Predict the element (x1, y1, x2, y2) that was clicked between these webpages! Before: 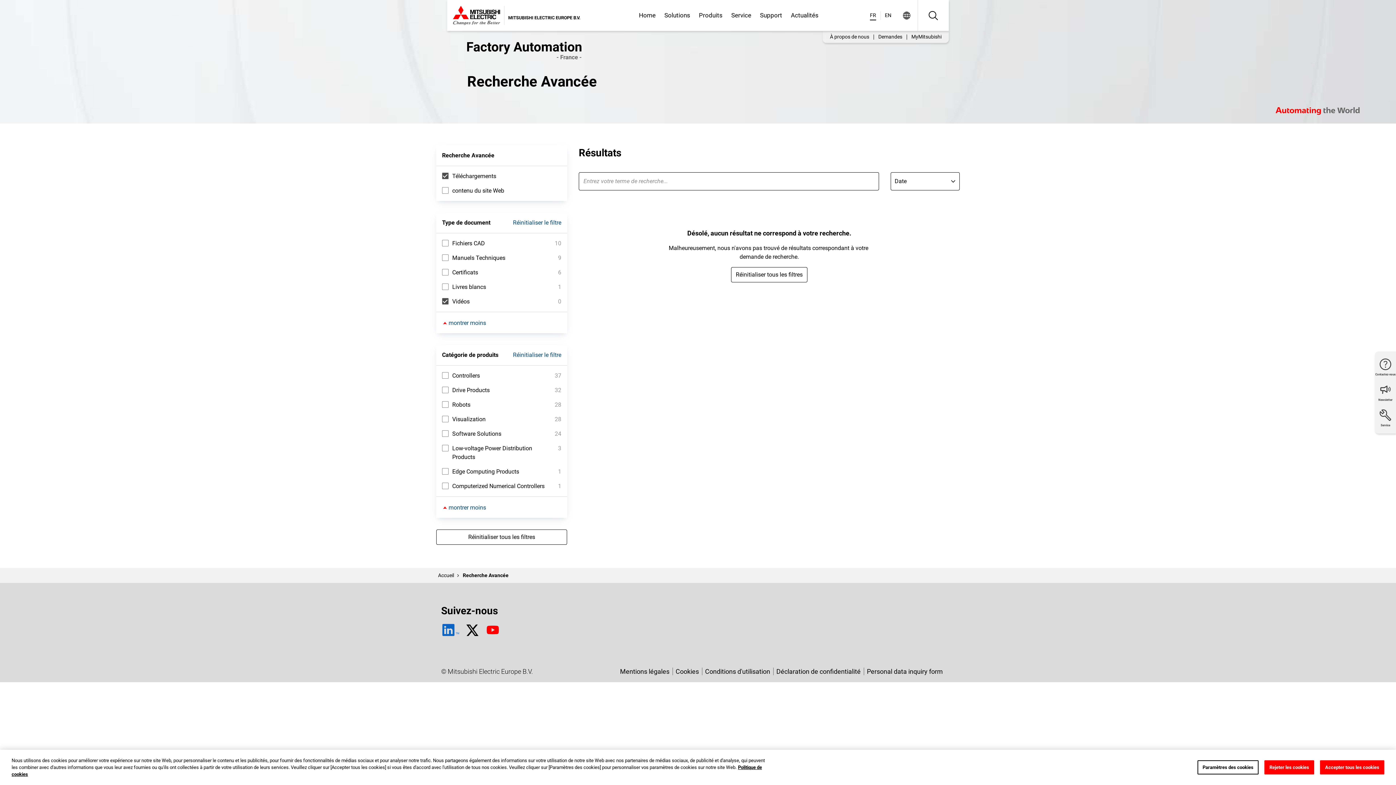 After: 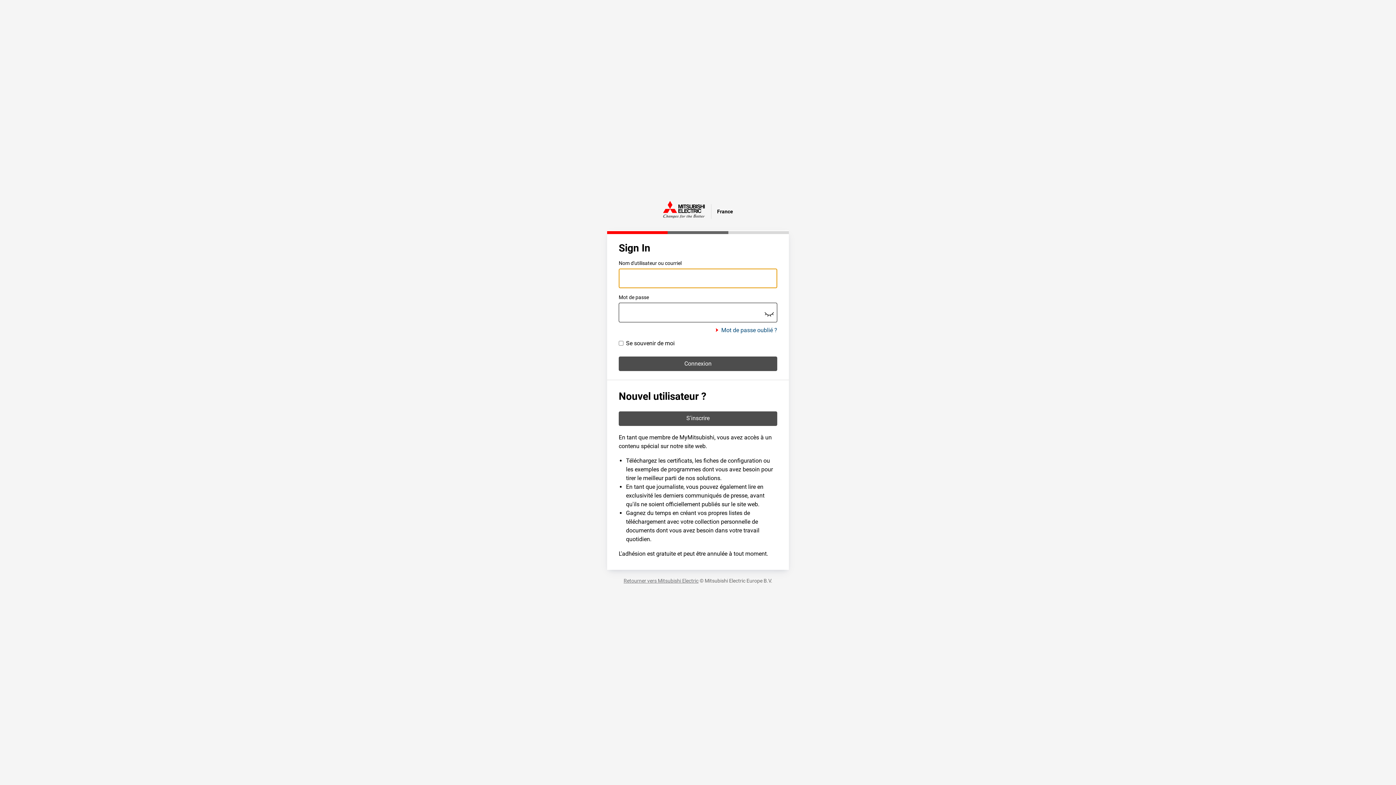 Action: label: MyMitsubishi bbox: (907, 33, 946, 40)